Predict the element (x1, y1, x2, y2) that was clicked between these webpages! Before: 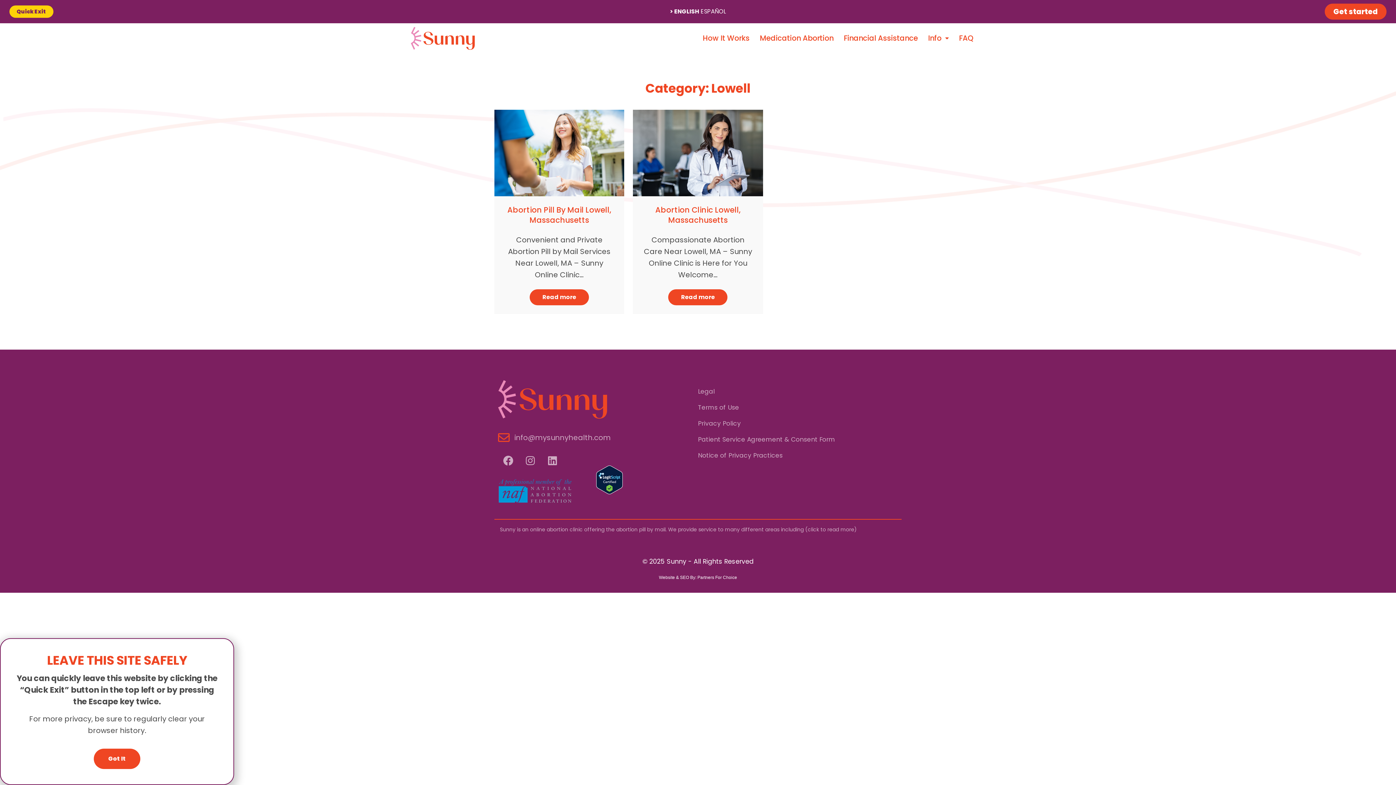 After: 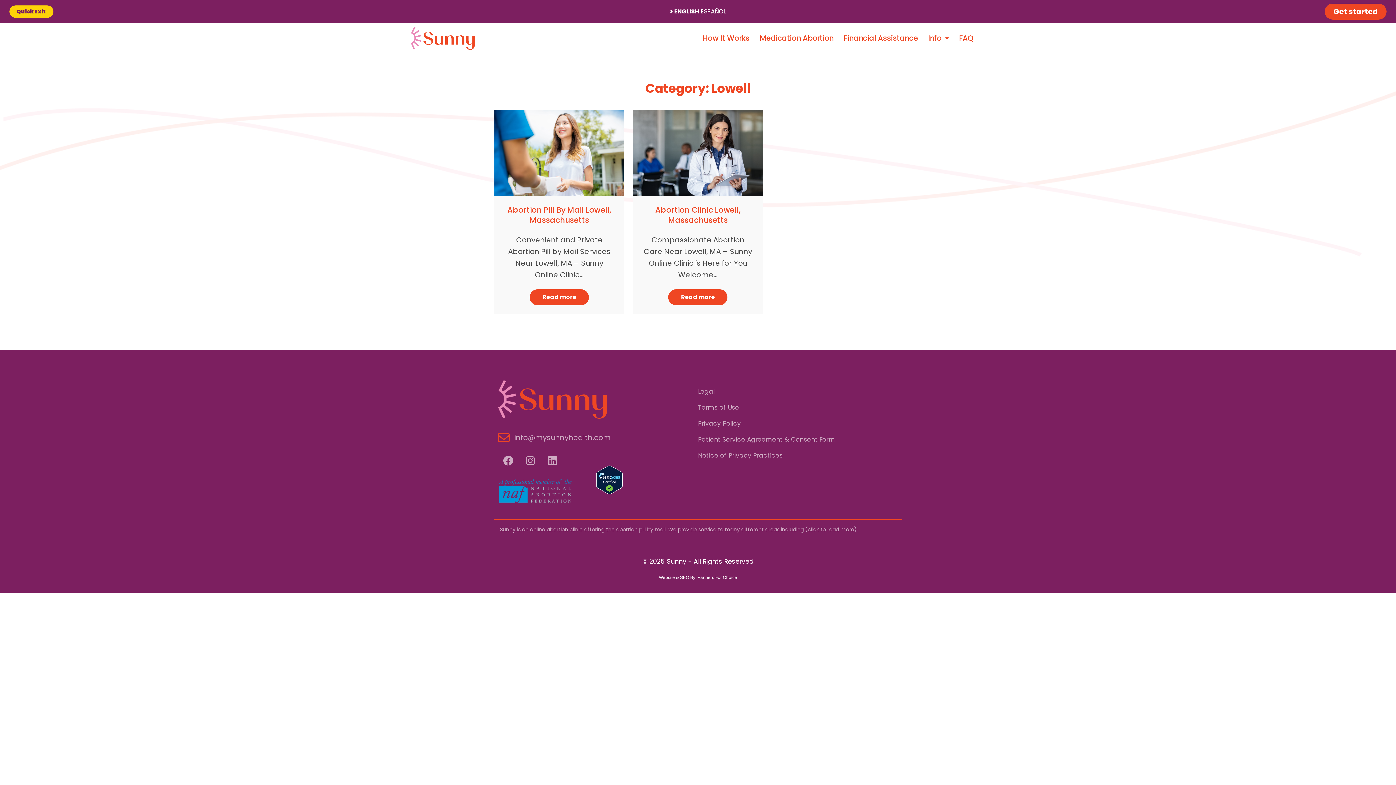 Action: bbox: (93, 749, 140, 769) label: Got It